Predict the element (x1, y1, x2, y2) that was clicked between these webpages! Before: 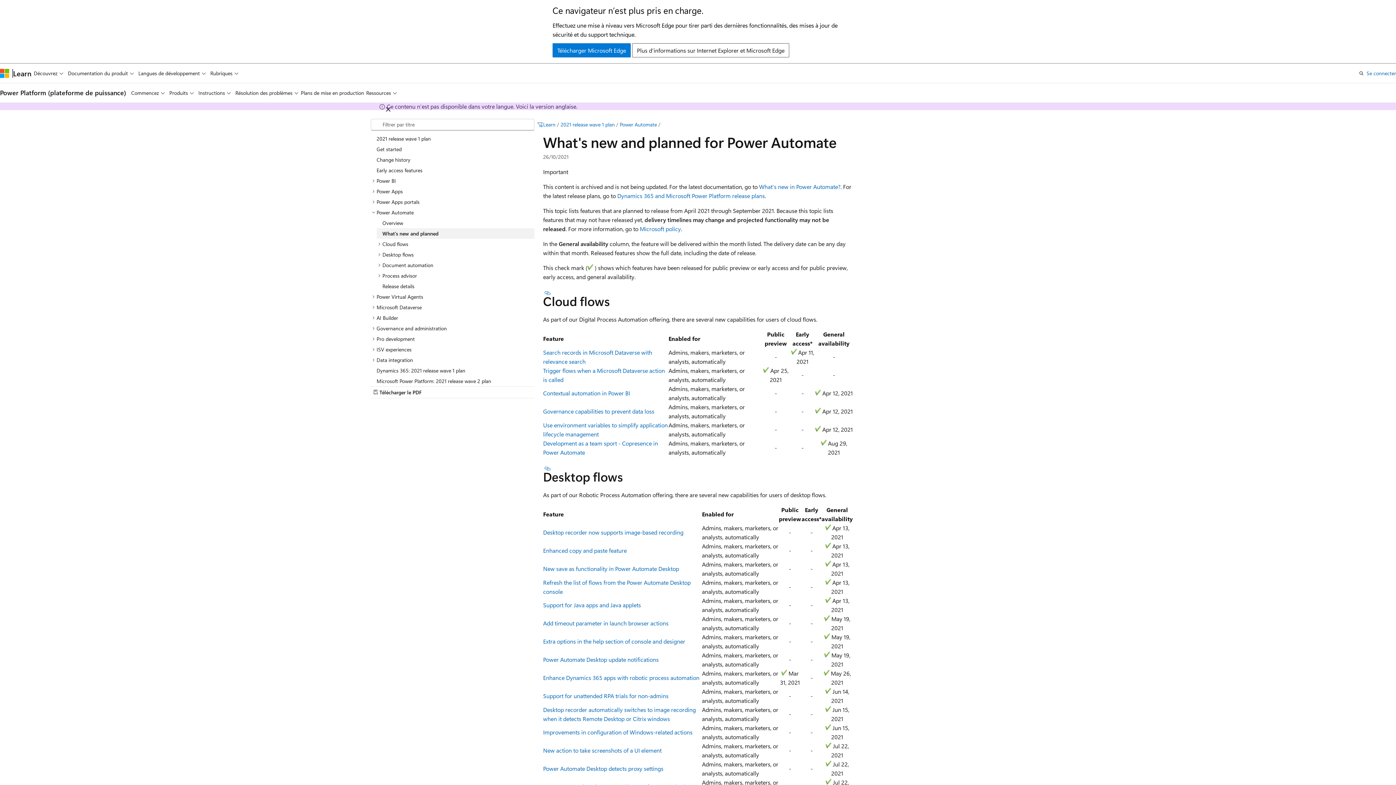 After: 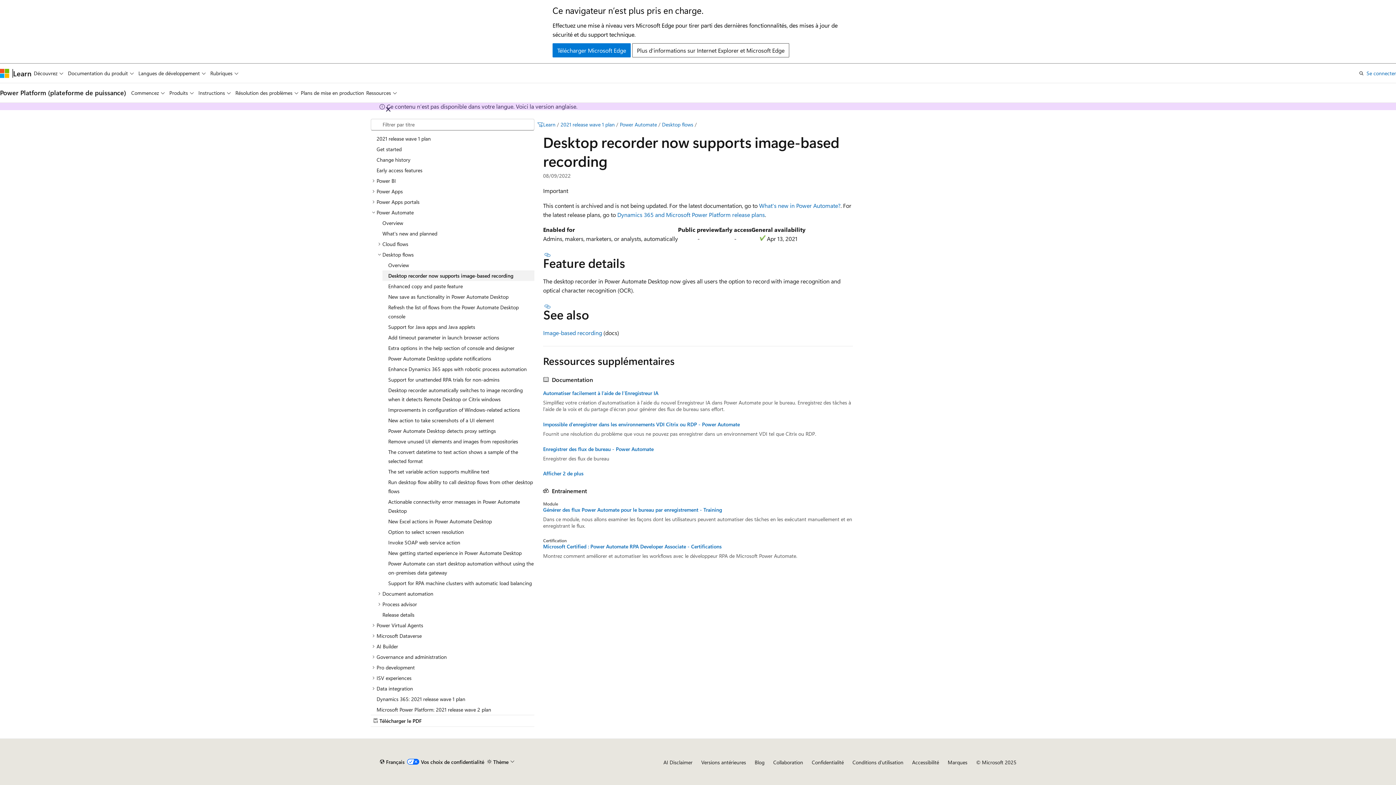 Action: bbox: (543, 528, 683, 536) label: Desktop recorder now supports image-based recording